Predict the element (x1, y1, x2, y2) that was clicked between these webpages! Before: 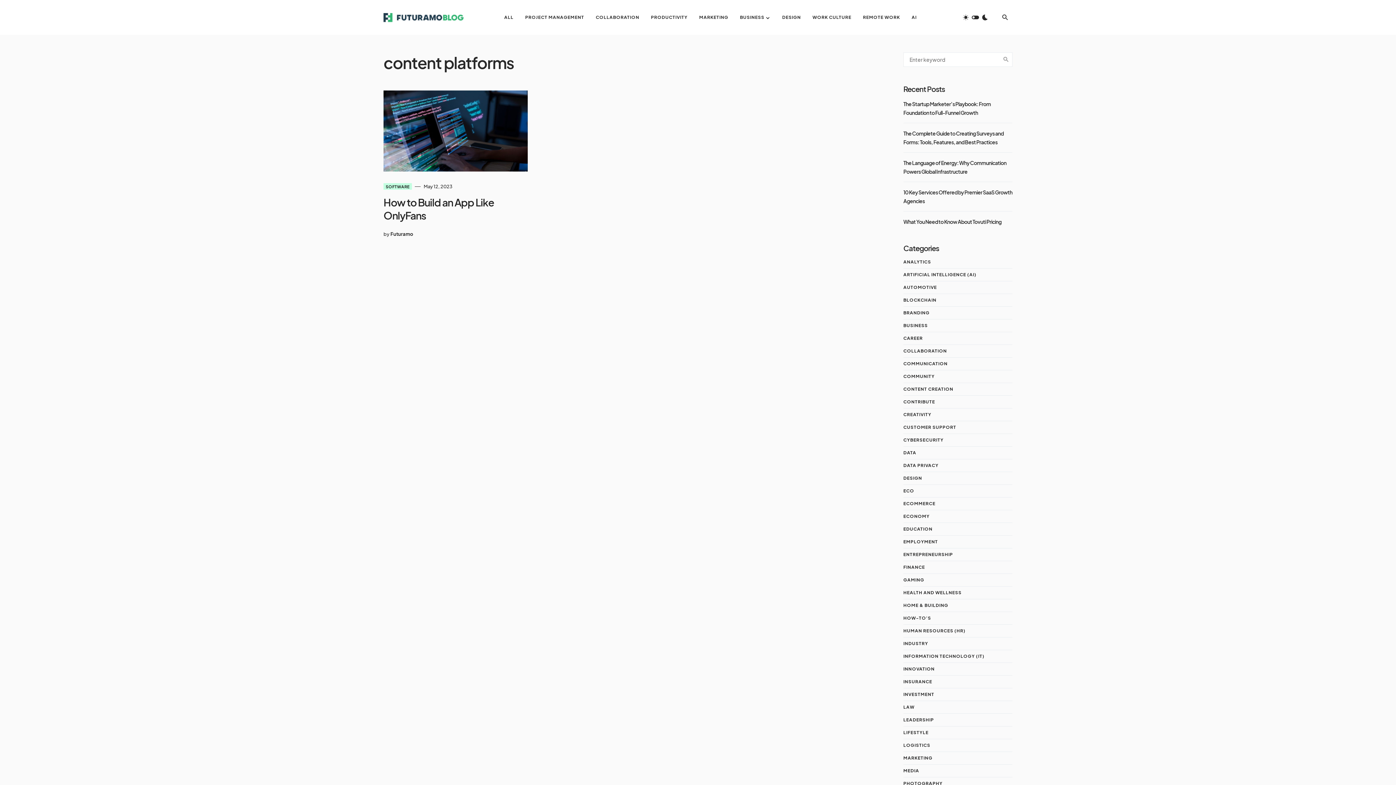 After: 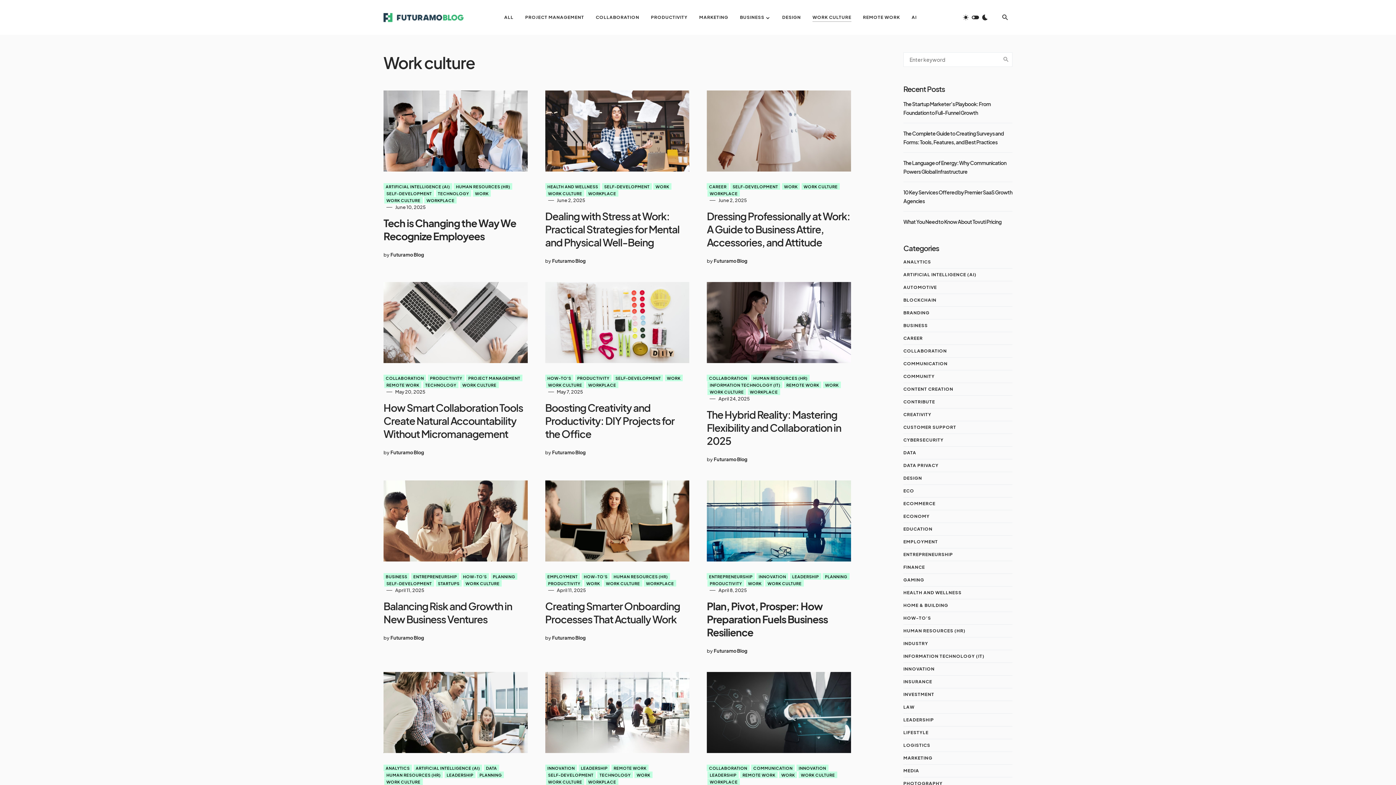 Action: label: WORK CULTURE bbox: (812, 0, 851, 34)